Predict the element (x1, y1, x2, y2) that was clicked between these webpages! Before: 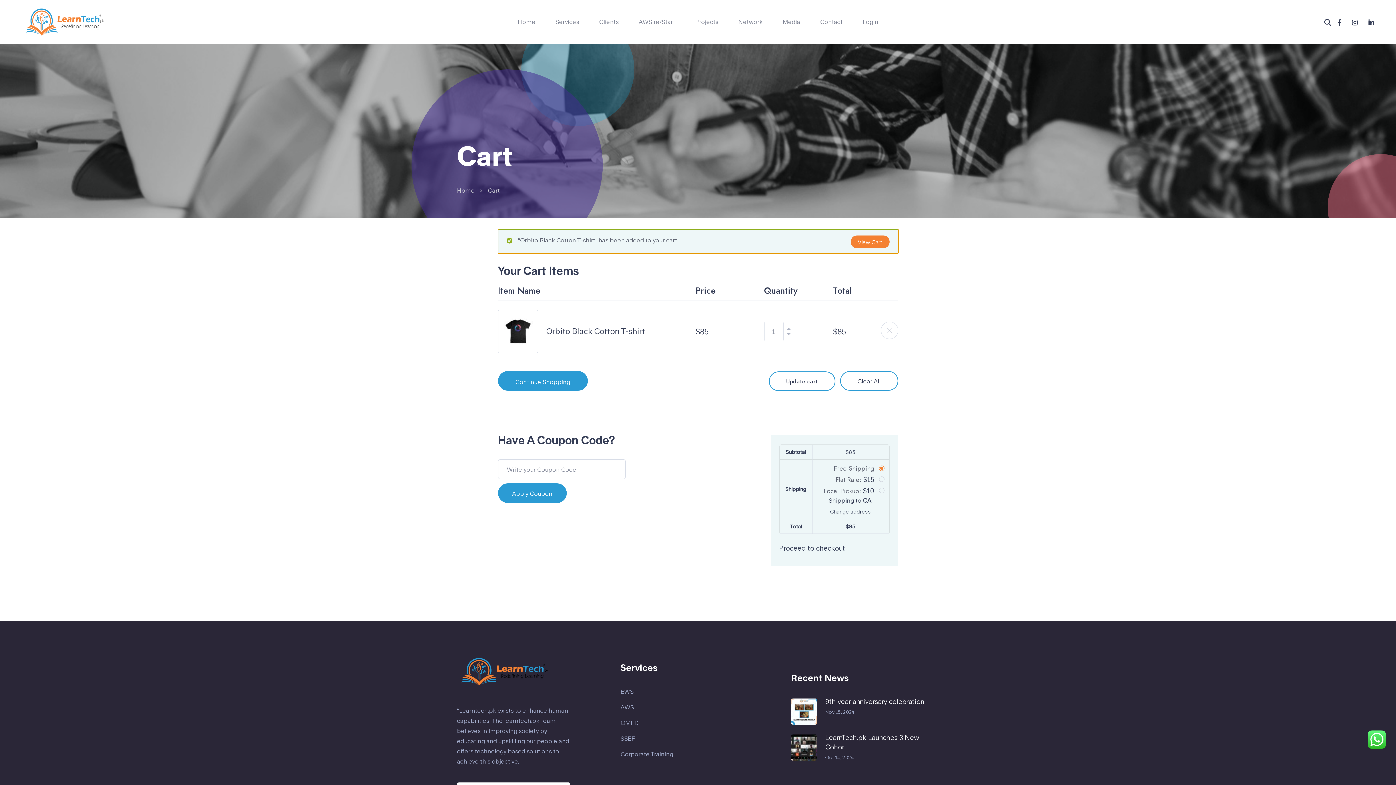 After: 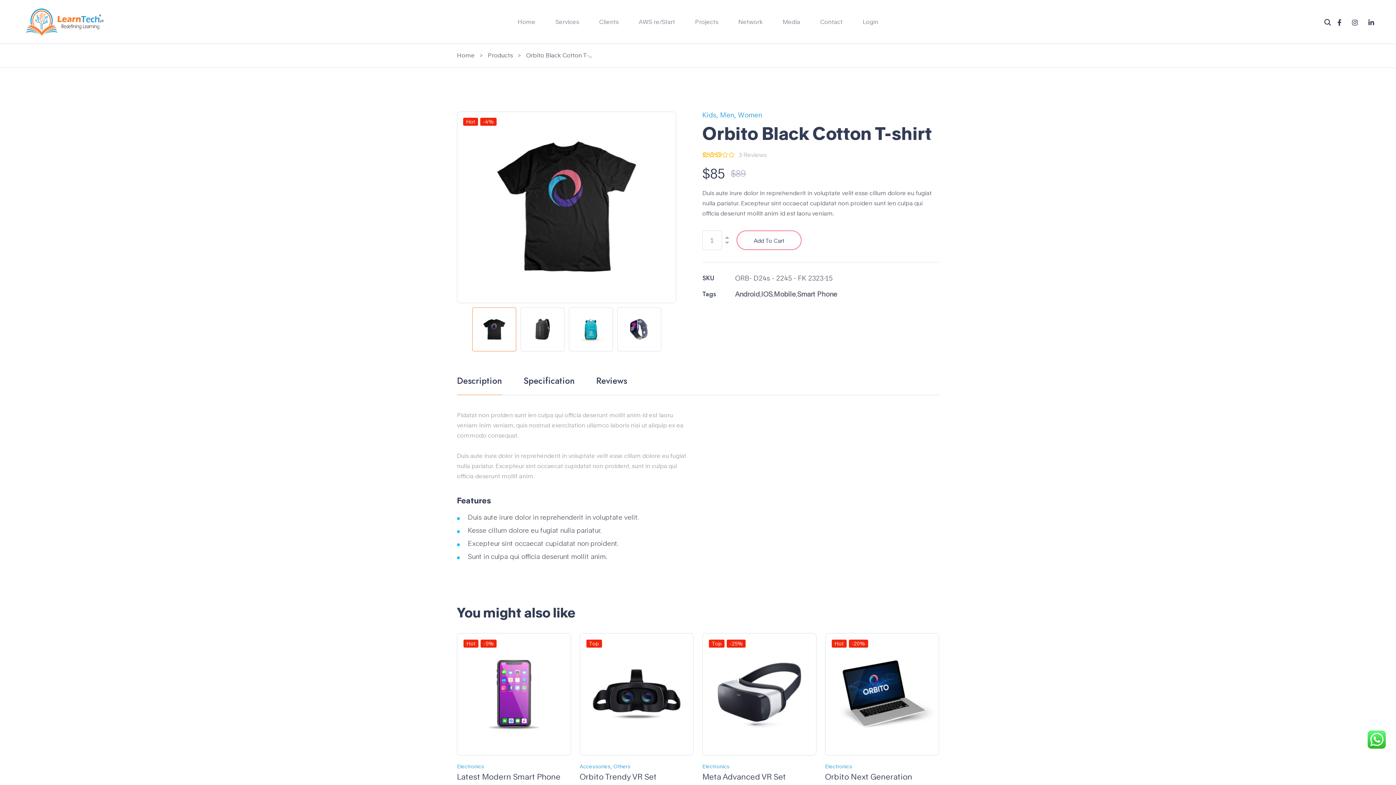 Action: bbox: (498, 327, 538, 333)